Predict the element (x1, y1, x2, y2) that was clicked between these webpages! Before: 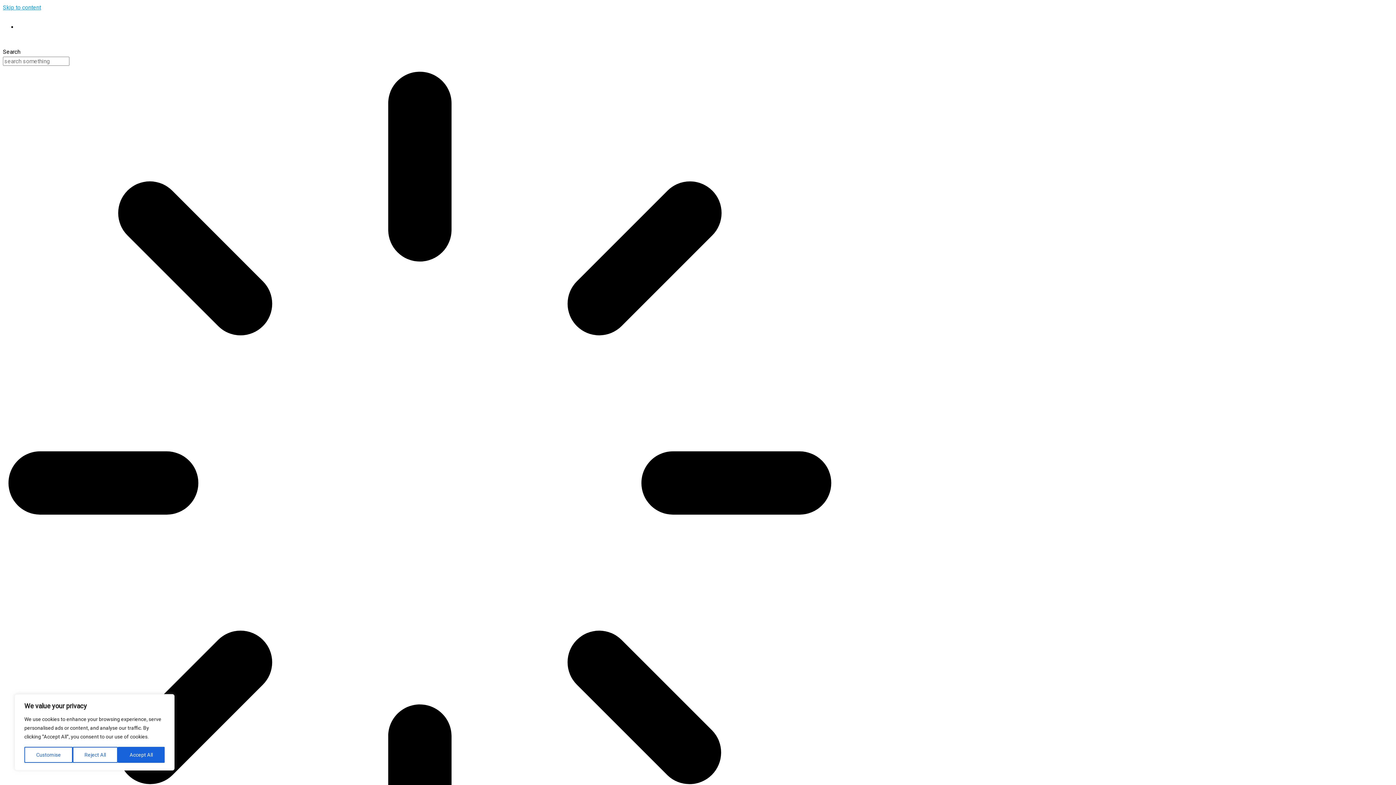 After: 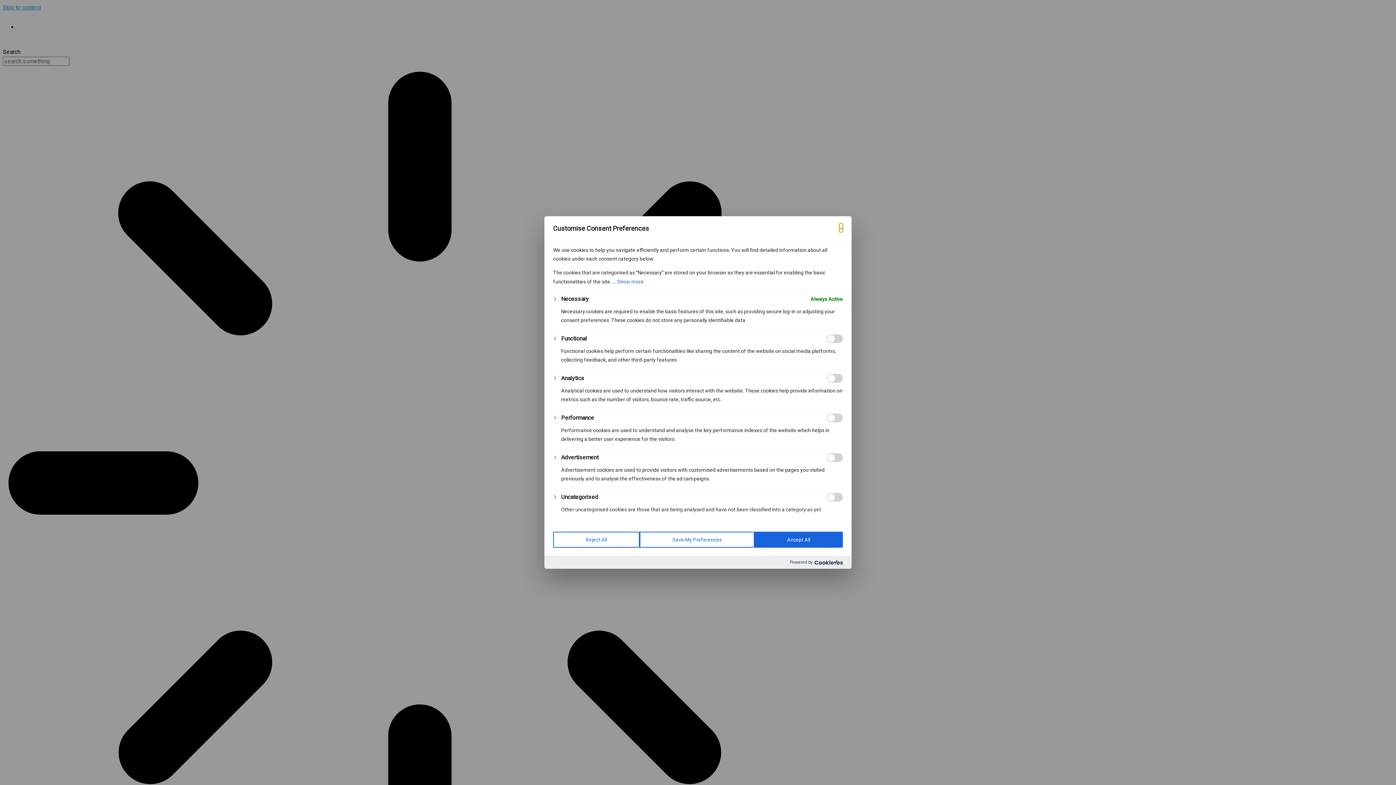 Action: label: Customise bbox: (24, 747, 72, 763)